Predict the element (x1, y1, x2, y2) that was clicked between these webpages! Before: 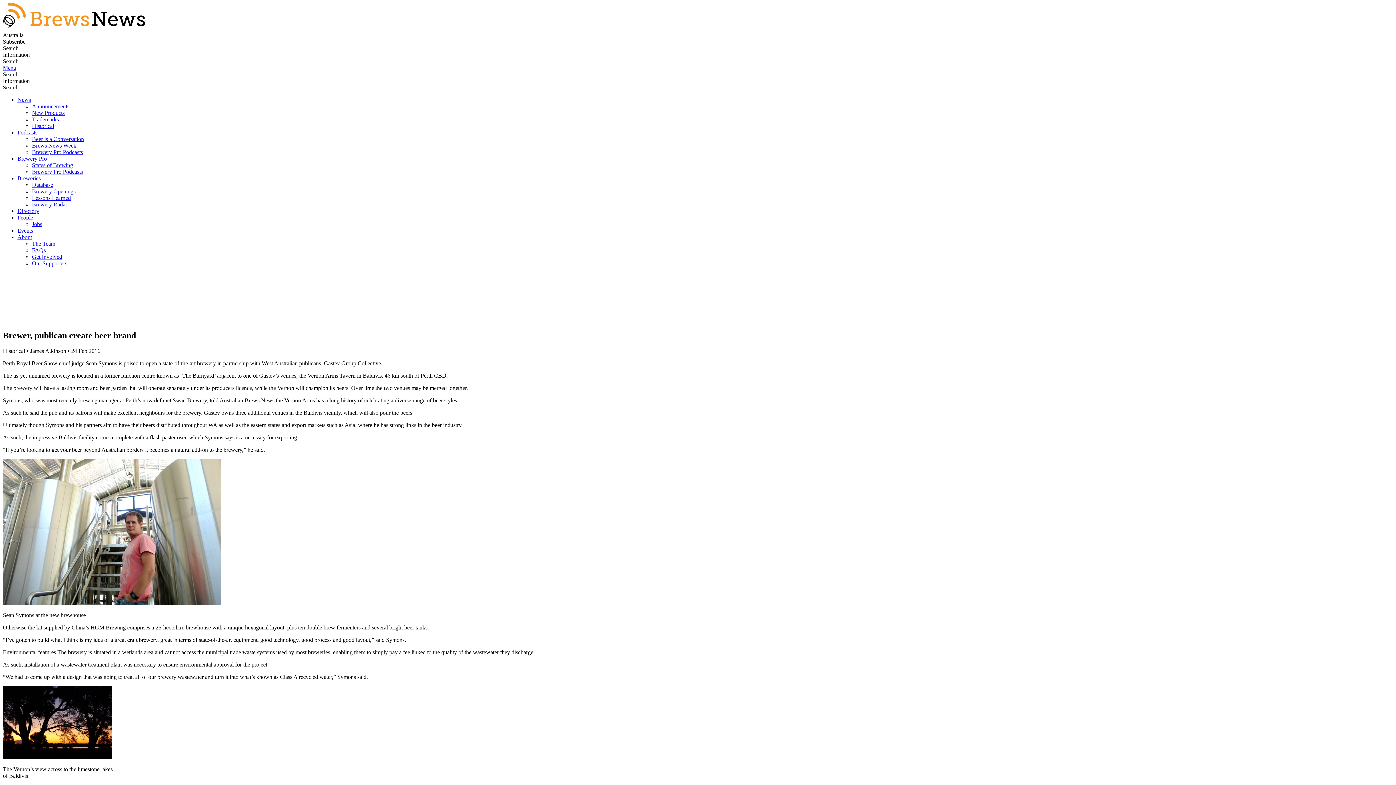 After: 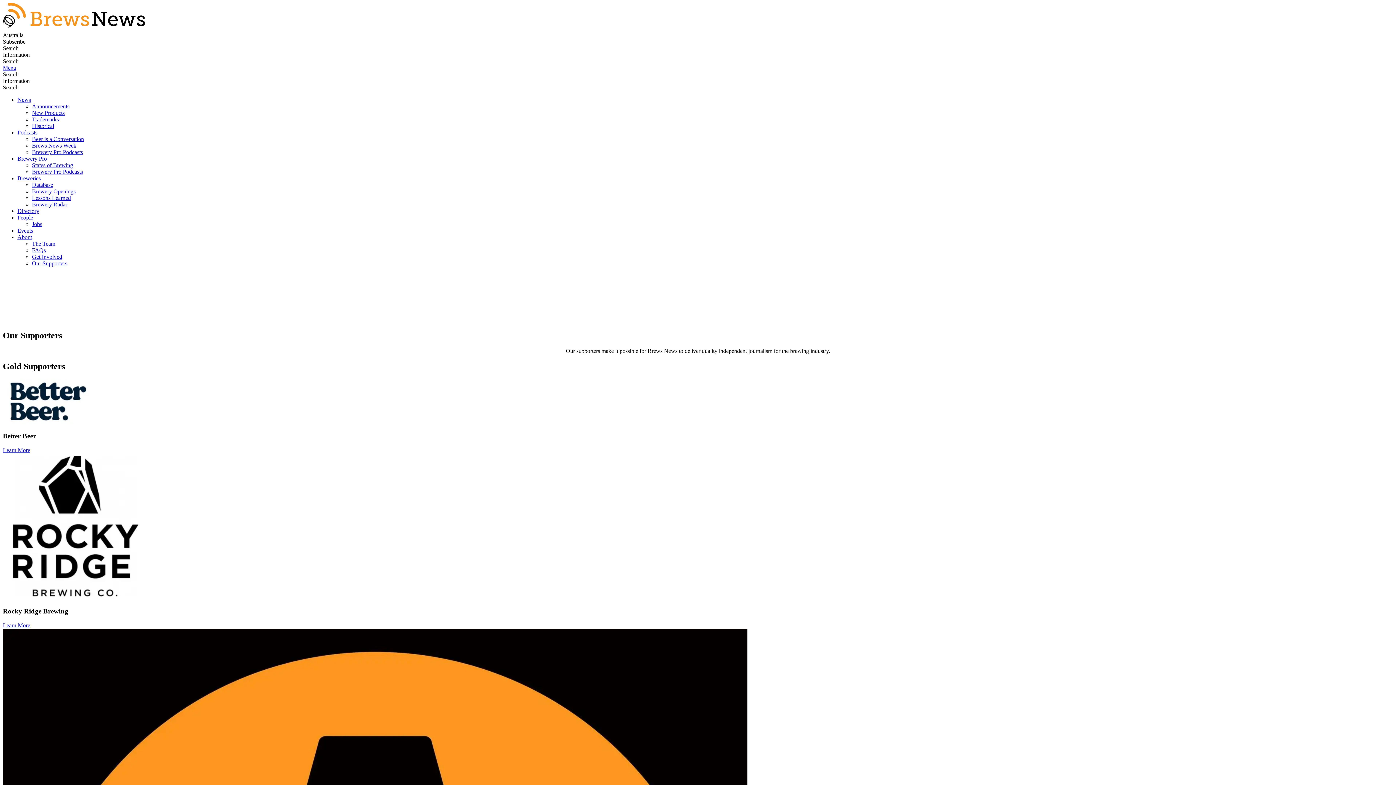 Action: label: Our Supporters bbox: (32, 260, 67, 266)